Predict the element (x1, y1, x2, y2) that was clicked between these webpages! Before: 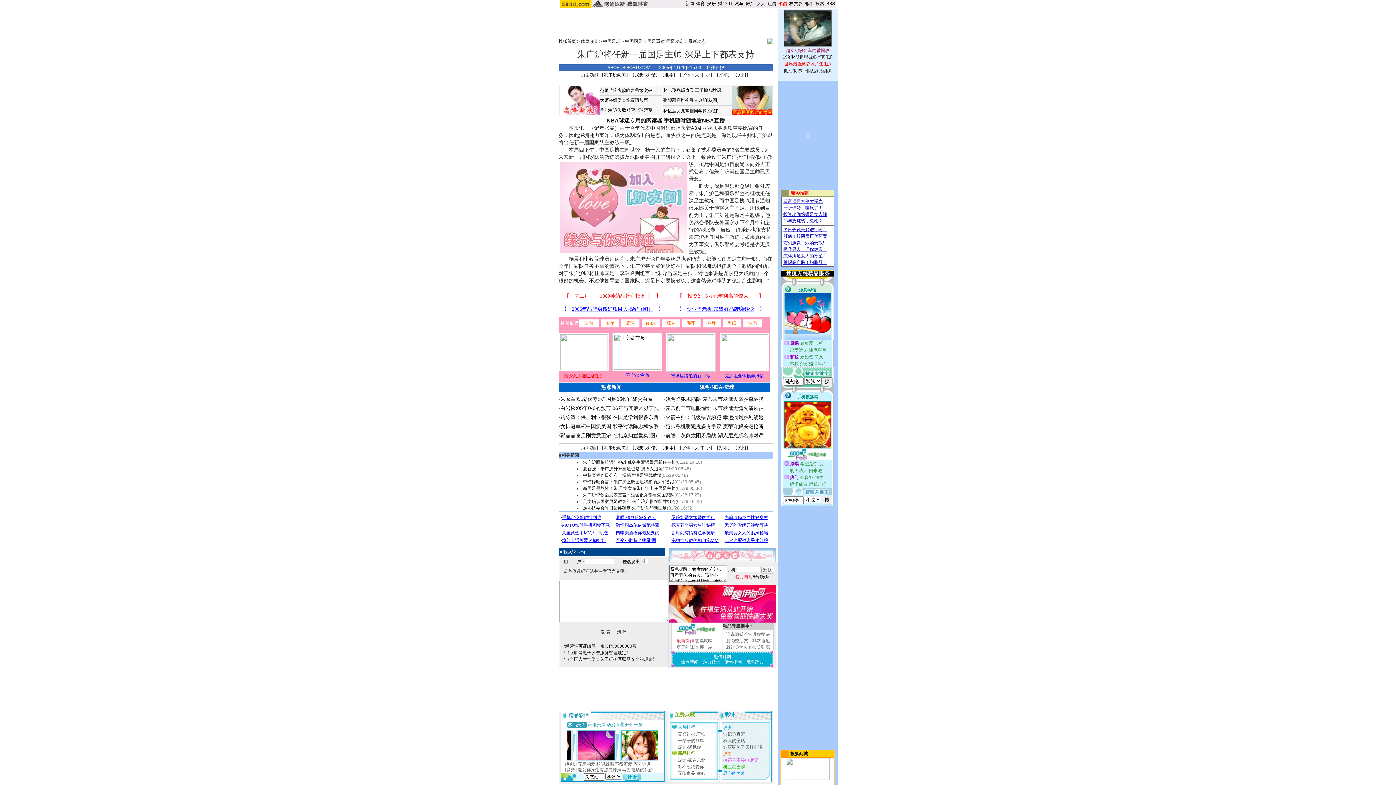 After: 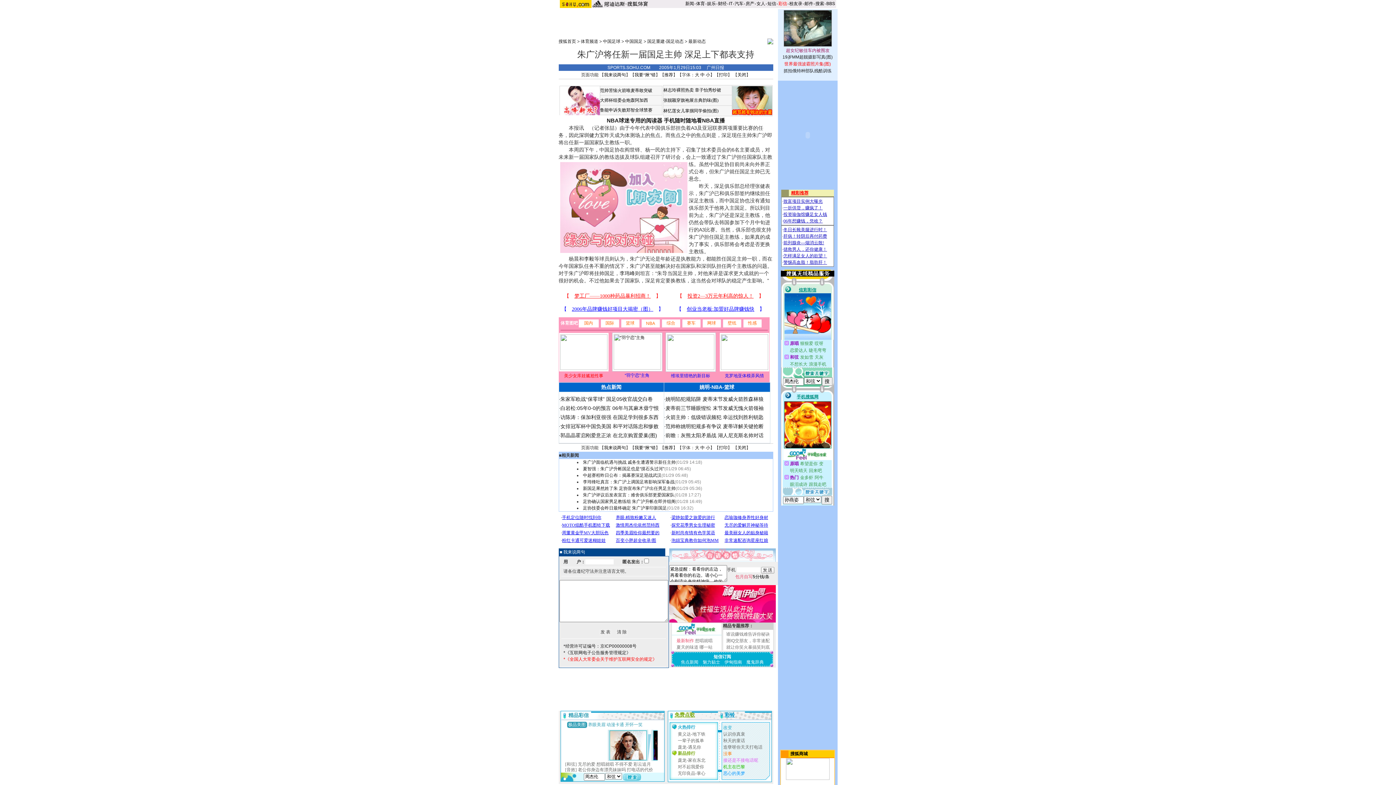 Action: bbox: (563, 657, 657, 662) label: *《全国人大常委会关于维护互联网安全的规定》